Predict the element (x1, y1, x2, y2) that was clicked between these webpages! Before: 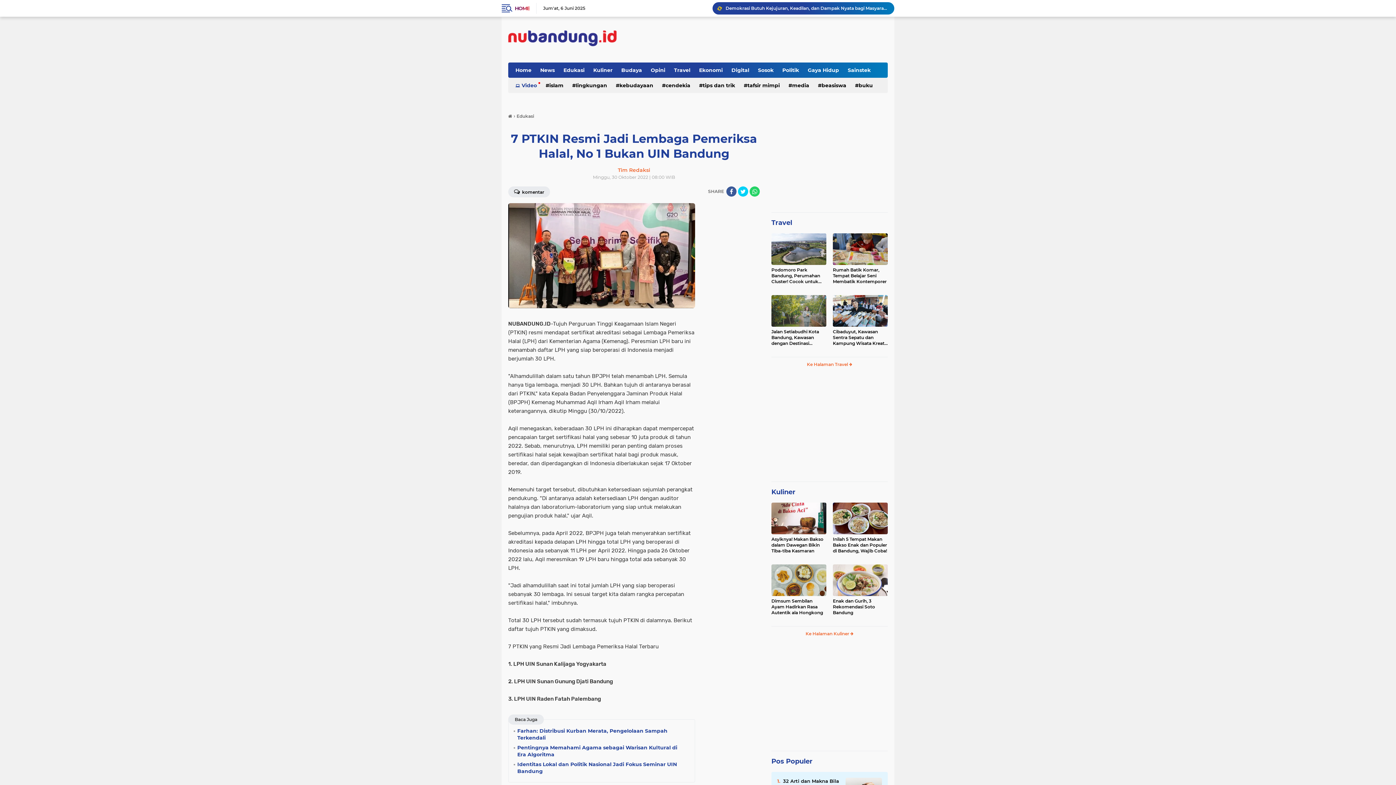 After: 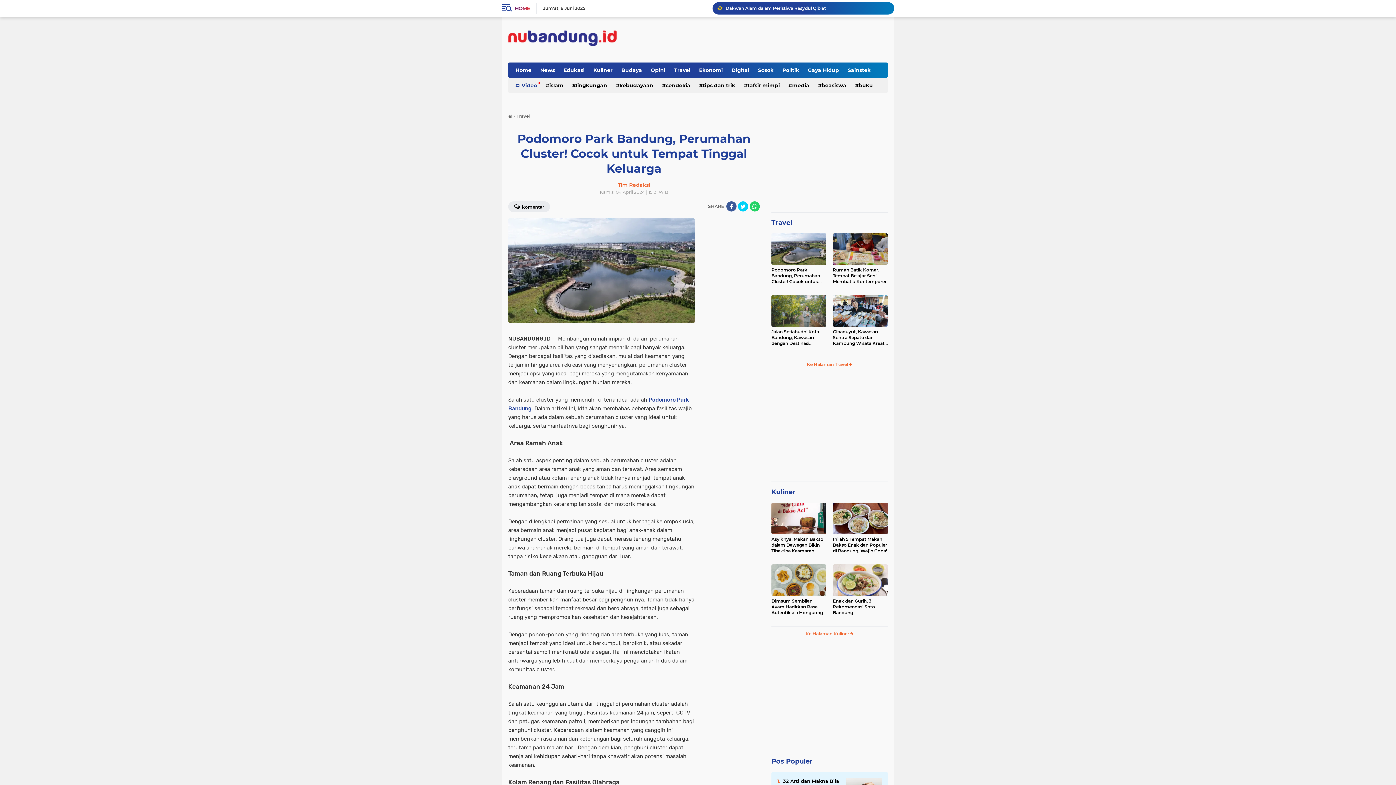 Action: bbox: (771, 233, 826, 265)